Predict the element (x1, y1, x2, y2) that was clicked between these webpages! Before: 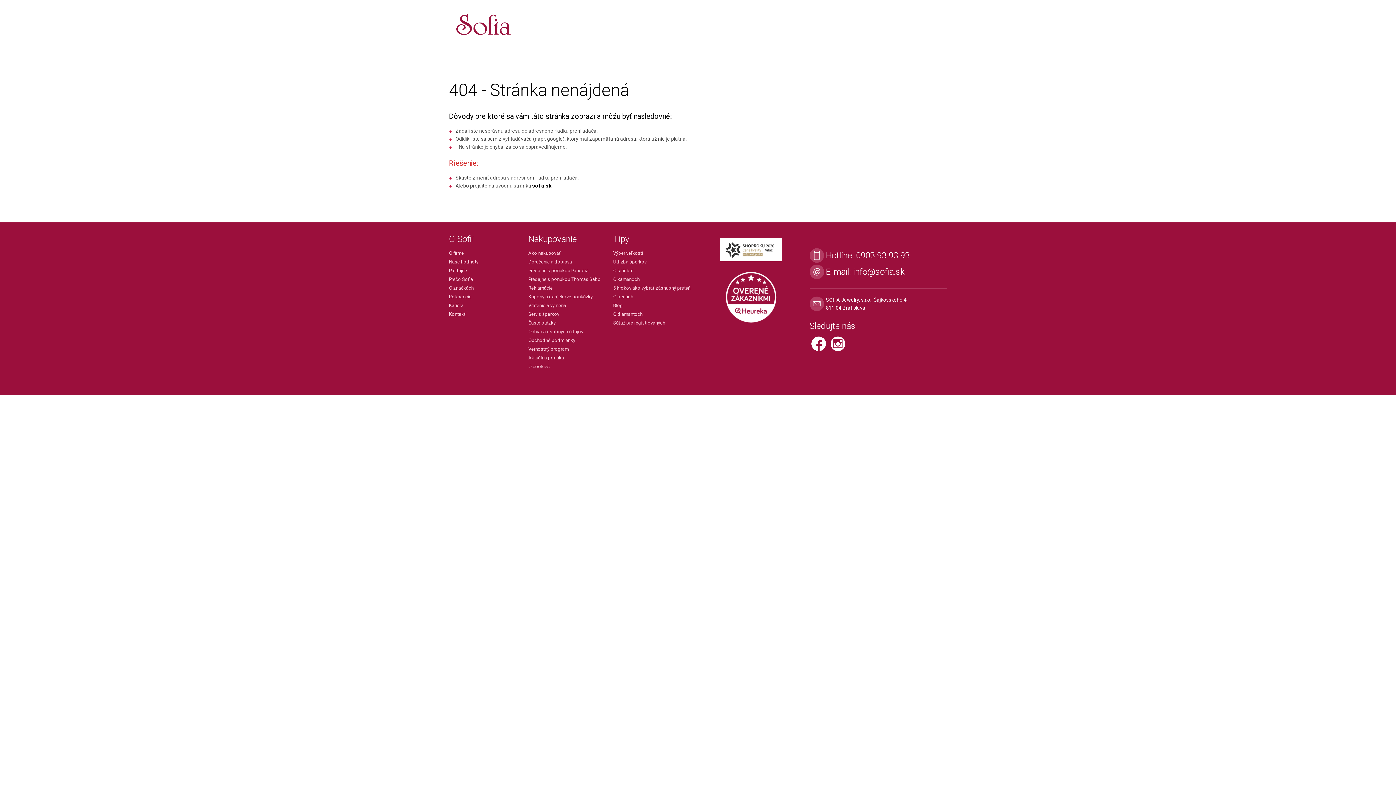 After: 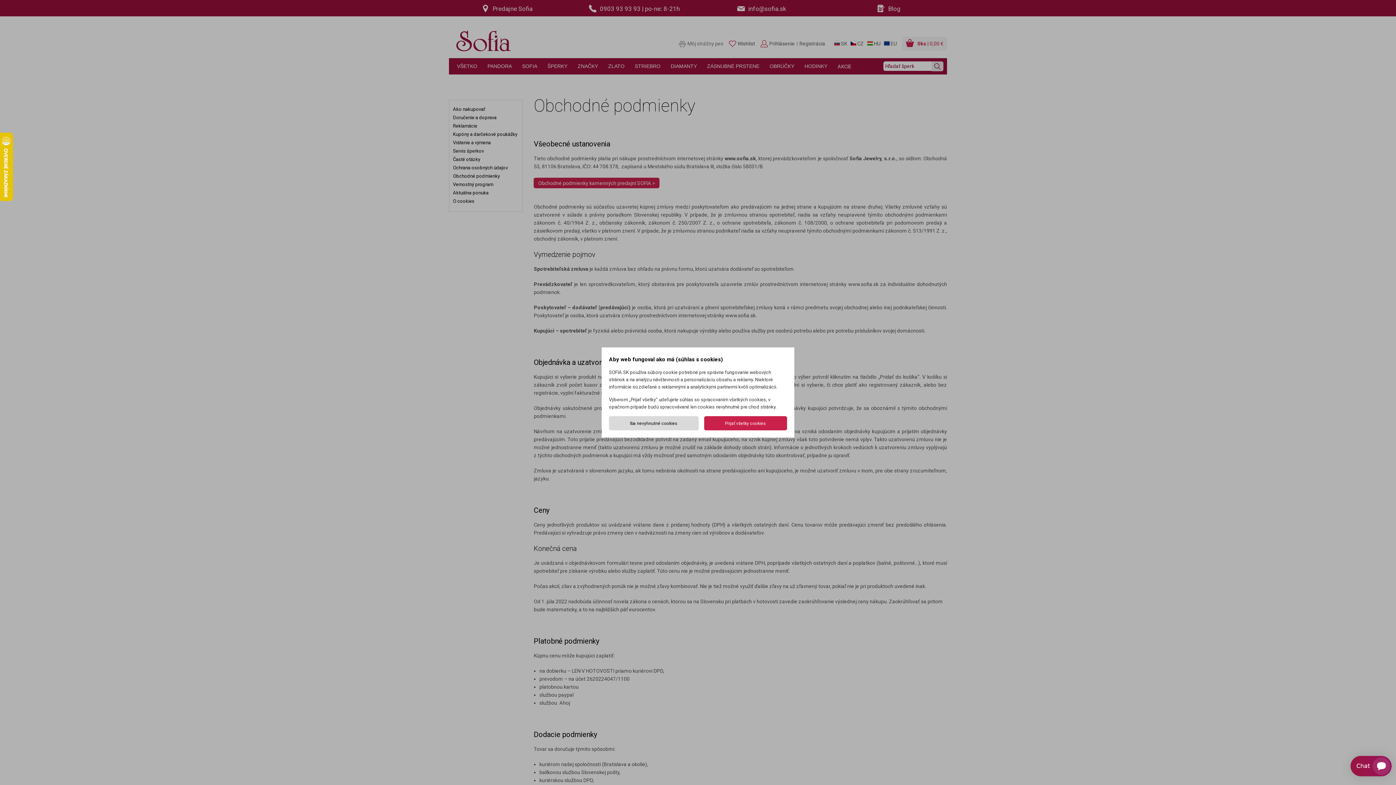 Action: label: Obchodné podmienky bbox: (528, 336, 613, 345)